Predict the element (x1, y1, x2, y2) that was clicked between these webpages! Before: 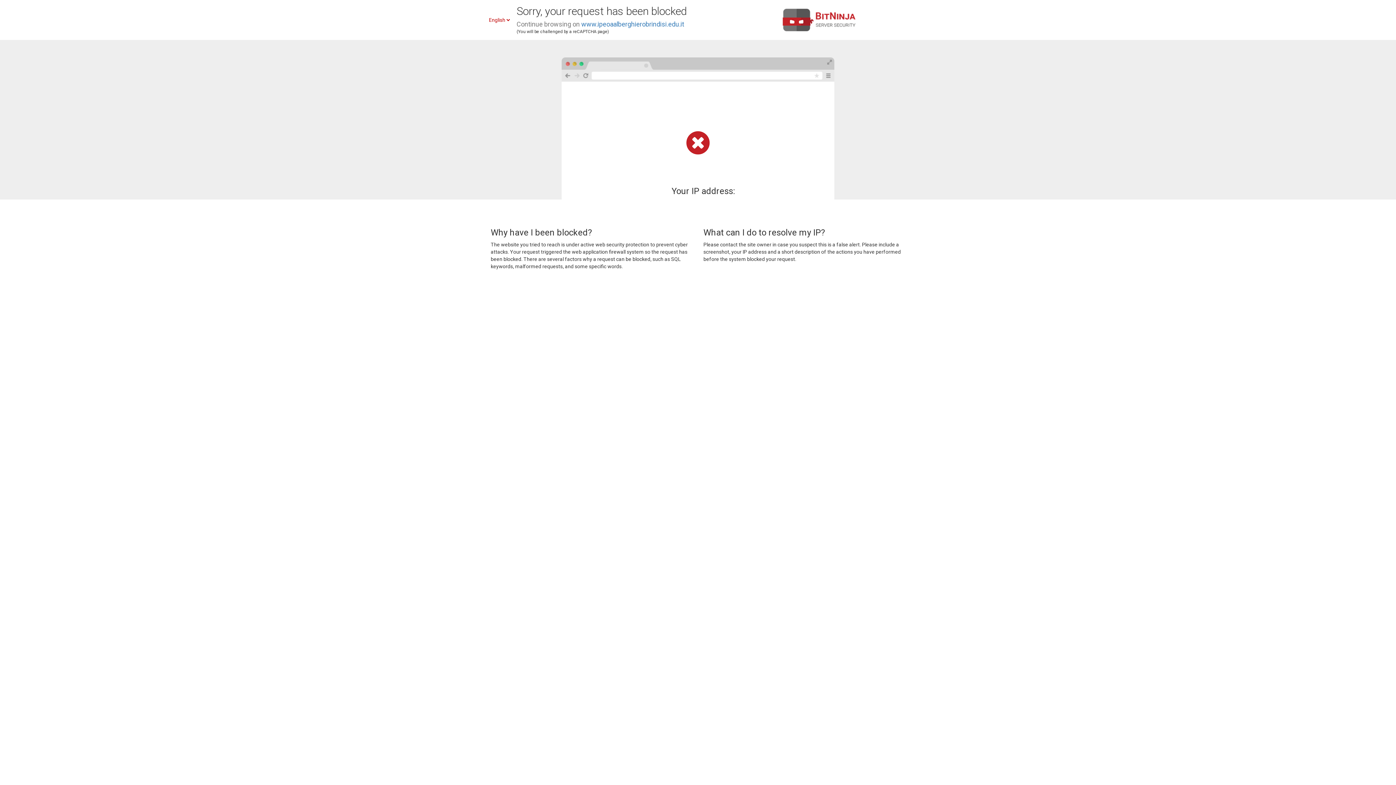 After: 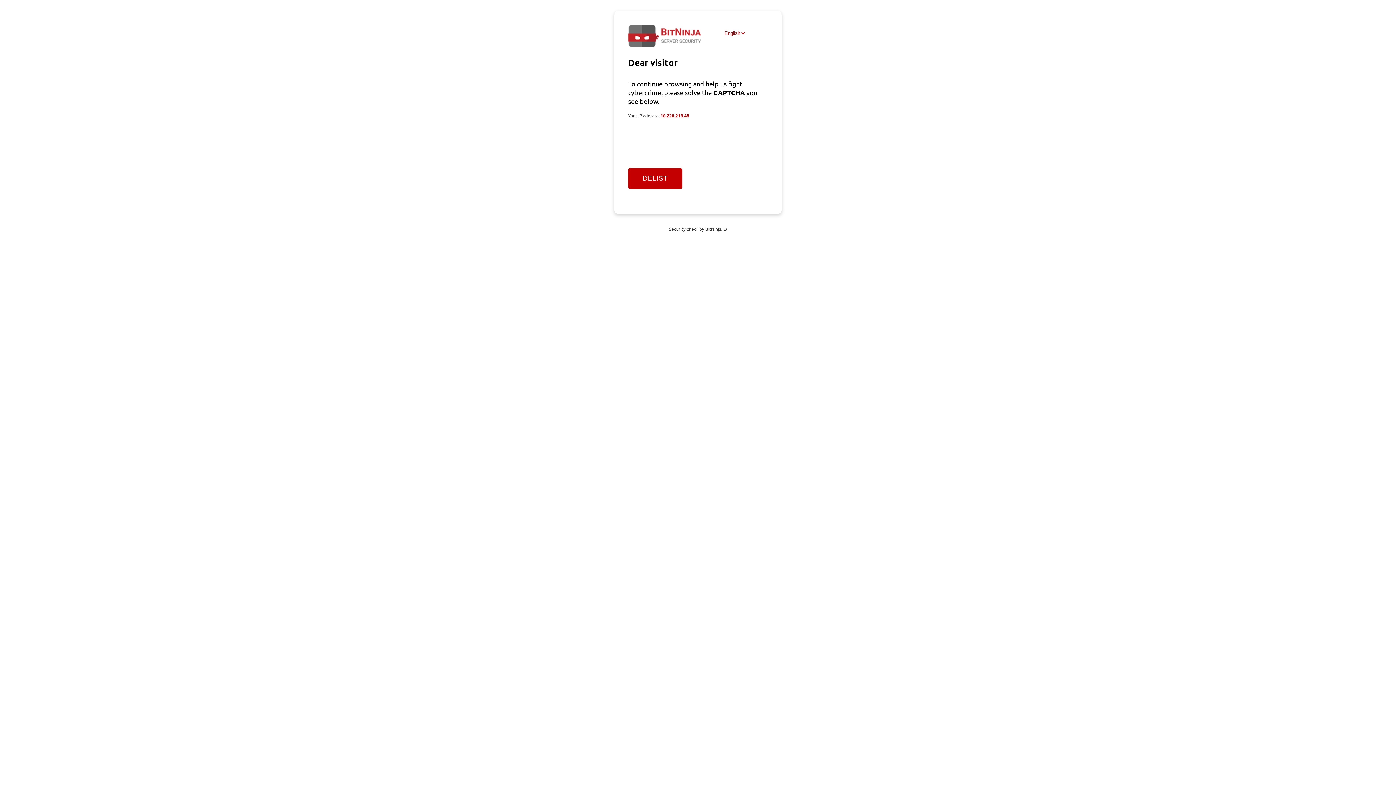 Action: label: www.ipeoaalberghierobrindisi.edu.it bbox: (581, 20, 684, 28)